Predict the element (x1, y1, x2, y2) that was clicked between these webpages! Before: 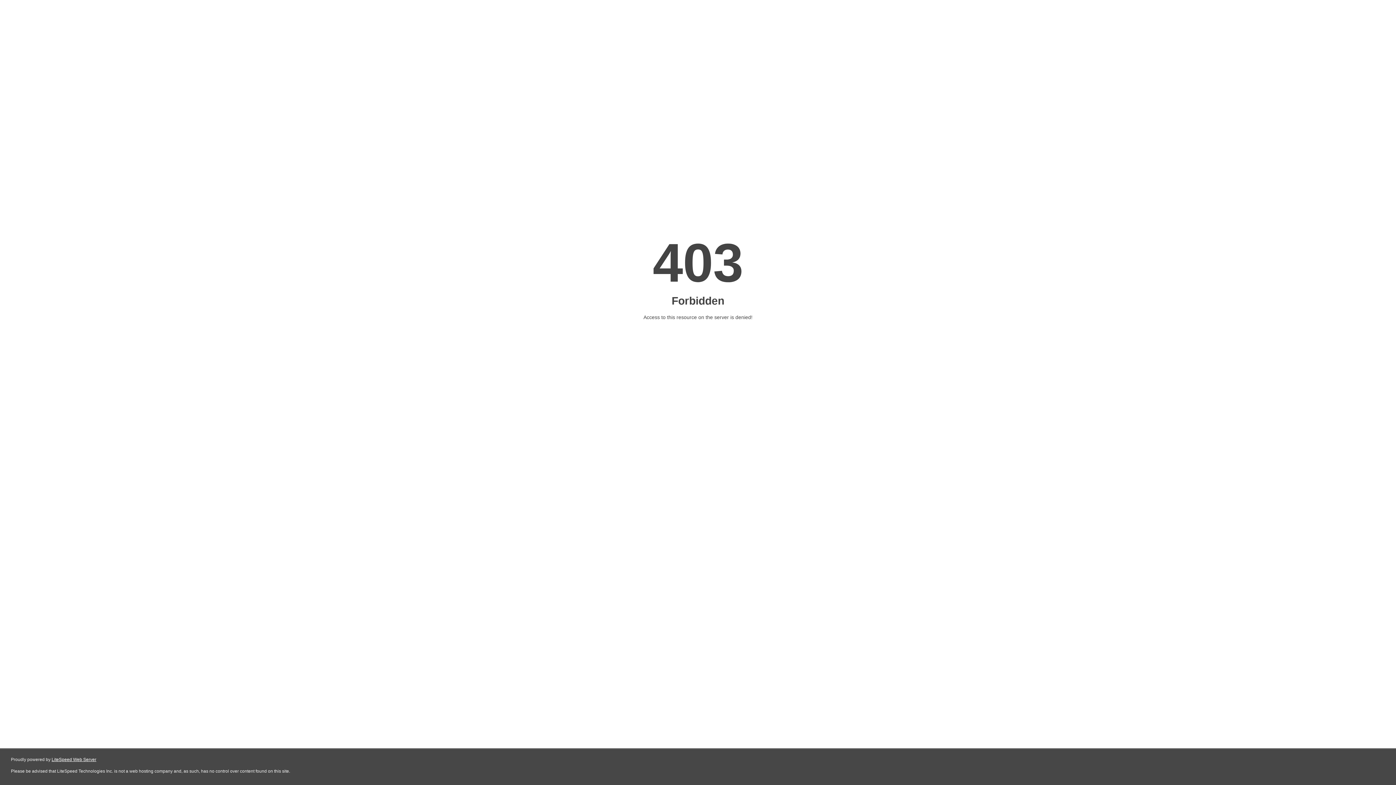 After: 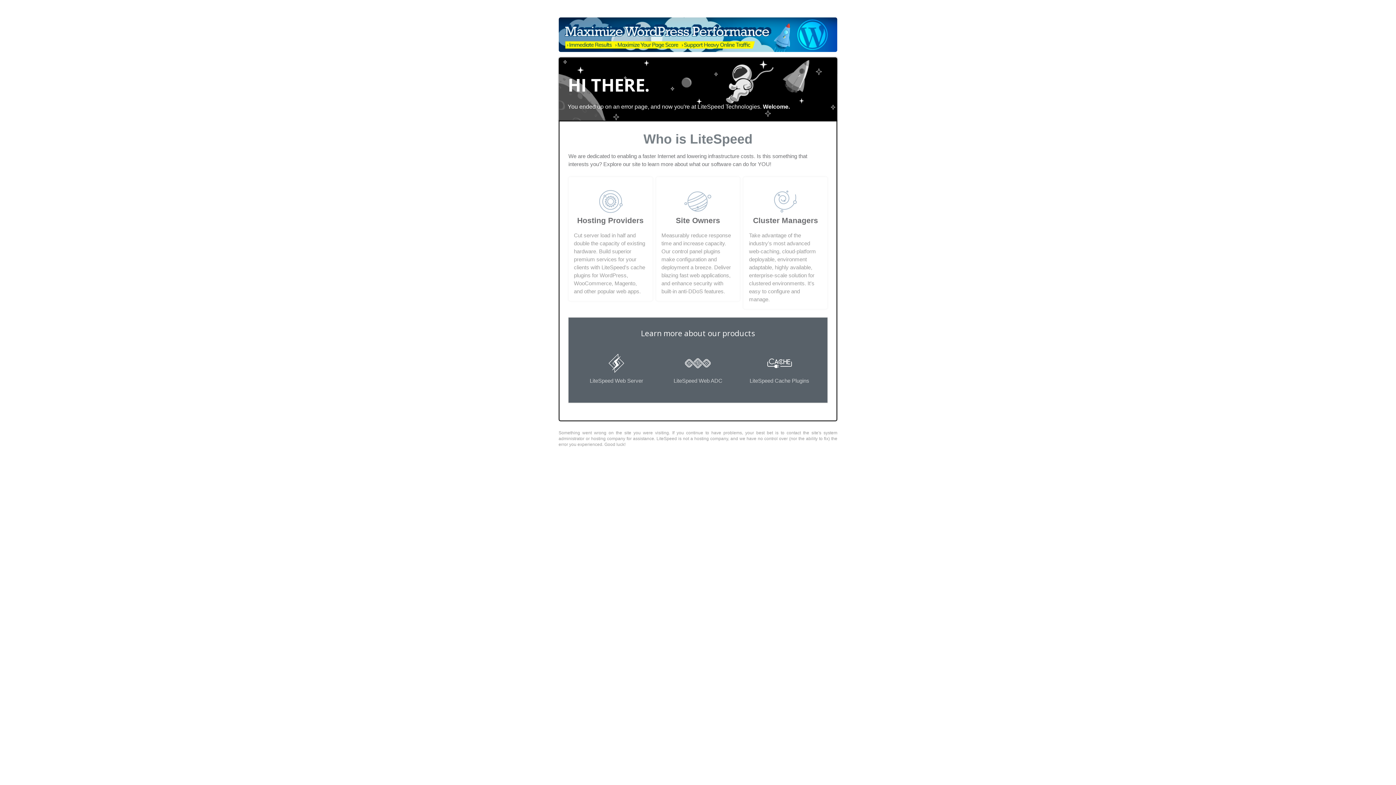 Action: bbox: (51, 757, 96, 762) label: LiteSpeed Web Server